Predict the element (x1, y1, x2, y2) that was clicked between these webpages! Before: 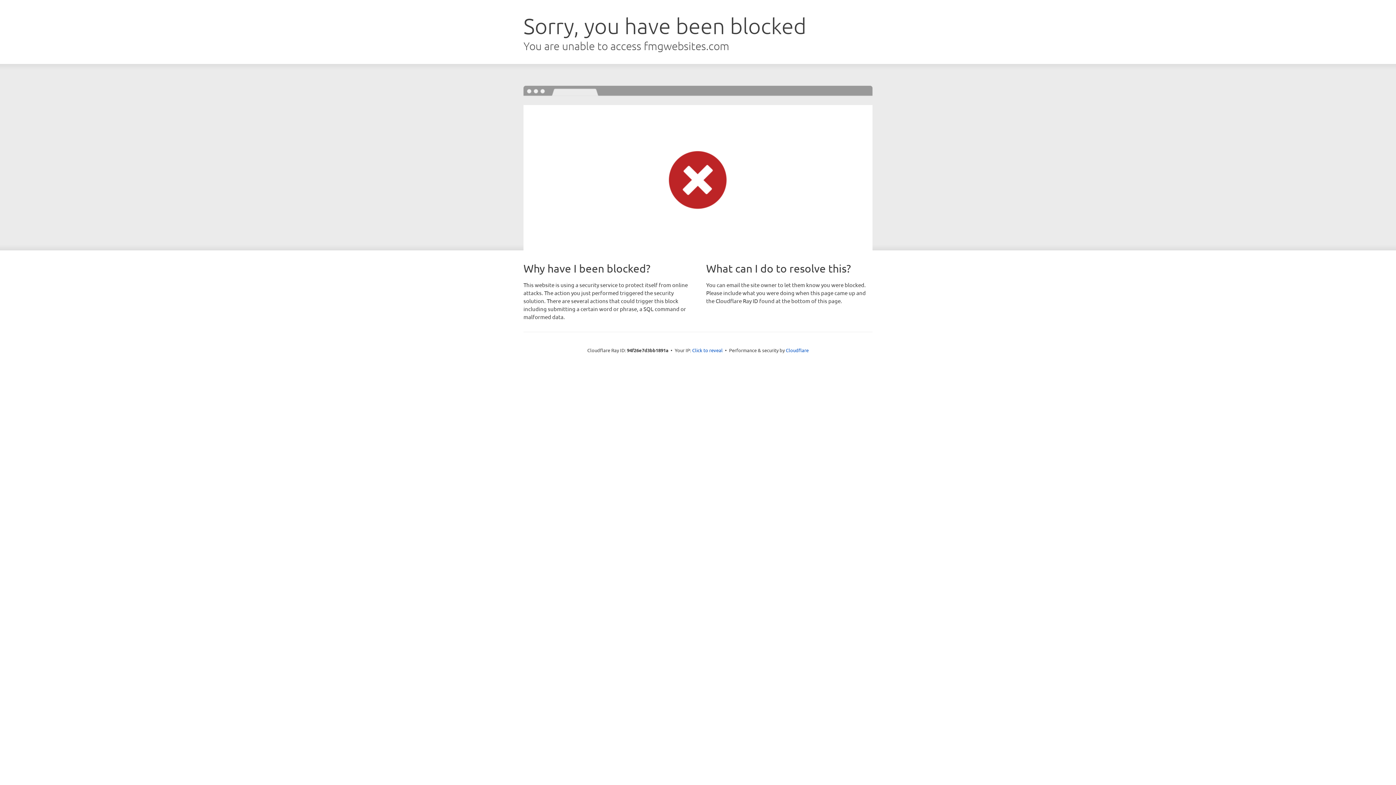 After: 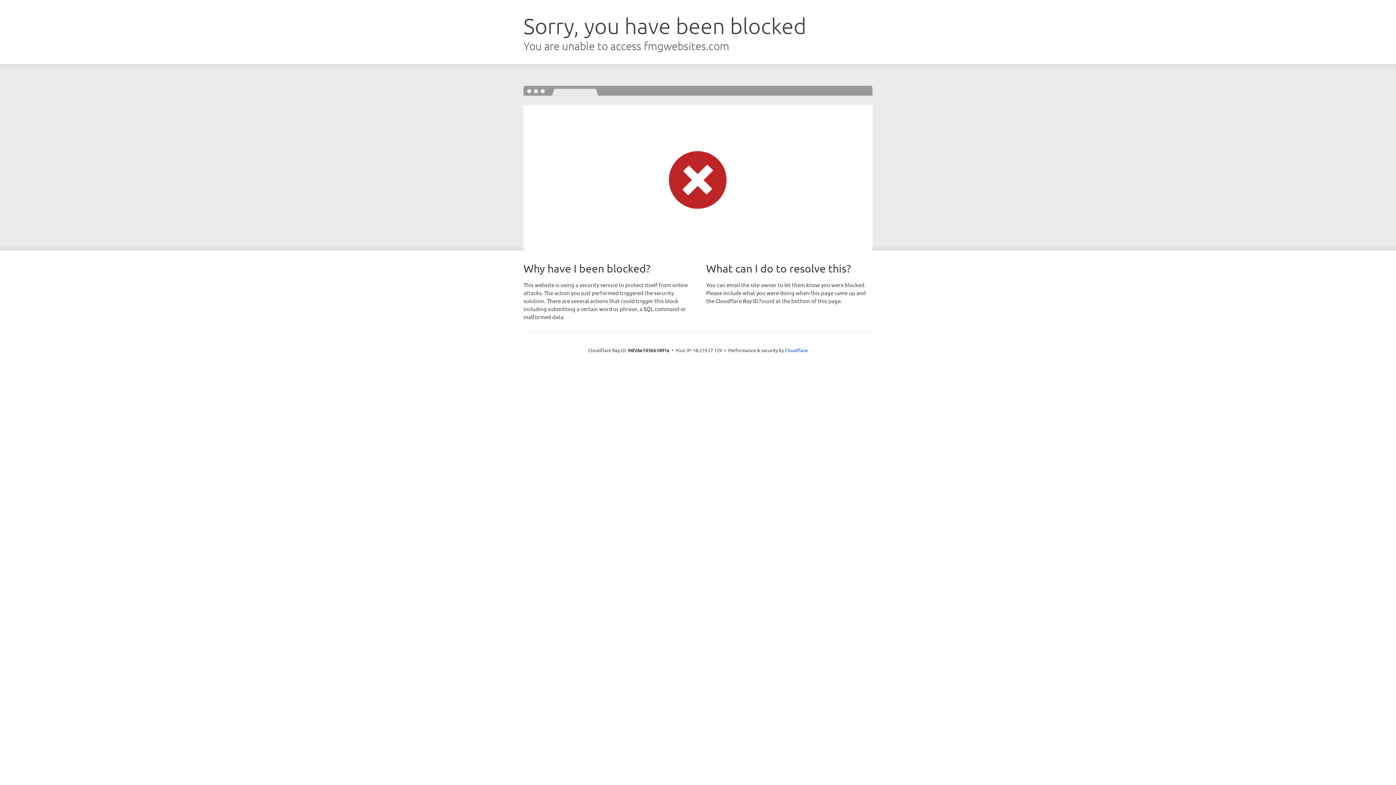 Action: bbox: (692, 346, 722, 353) label: Click to reveal